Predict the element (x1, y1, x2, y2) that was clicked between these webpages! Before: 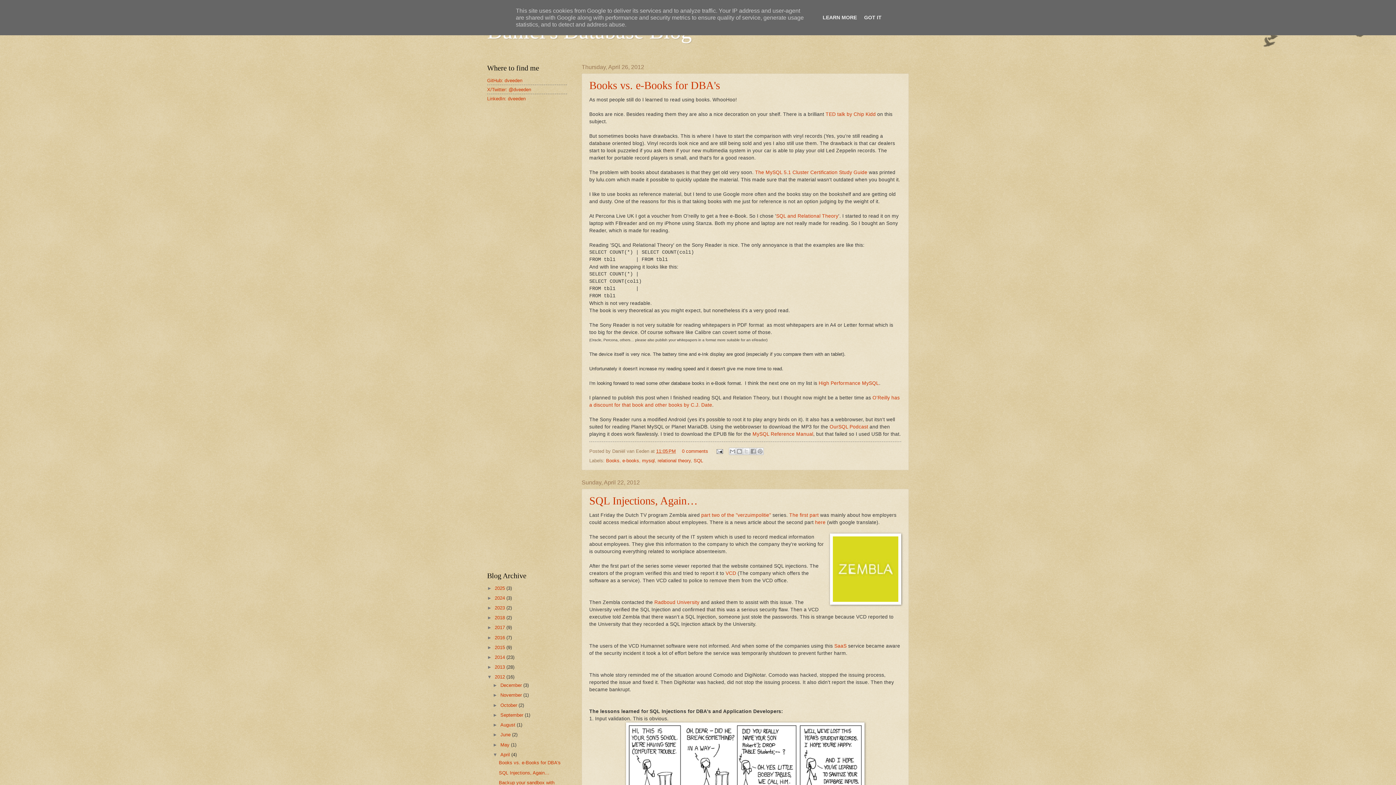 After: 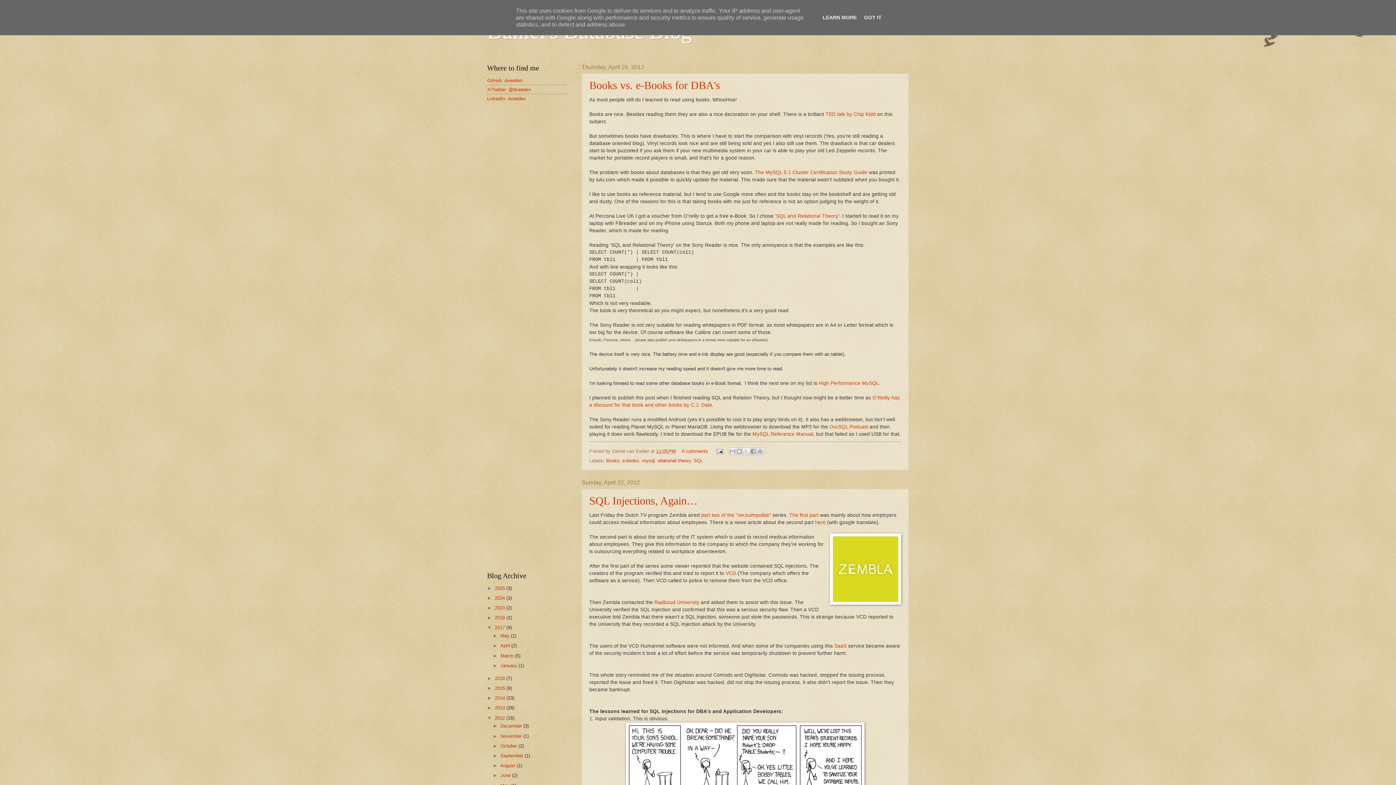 Action: label: ►   bbox: (487, 625, 494, 630)